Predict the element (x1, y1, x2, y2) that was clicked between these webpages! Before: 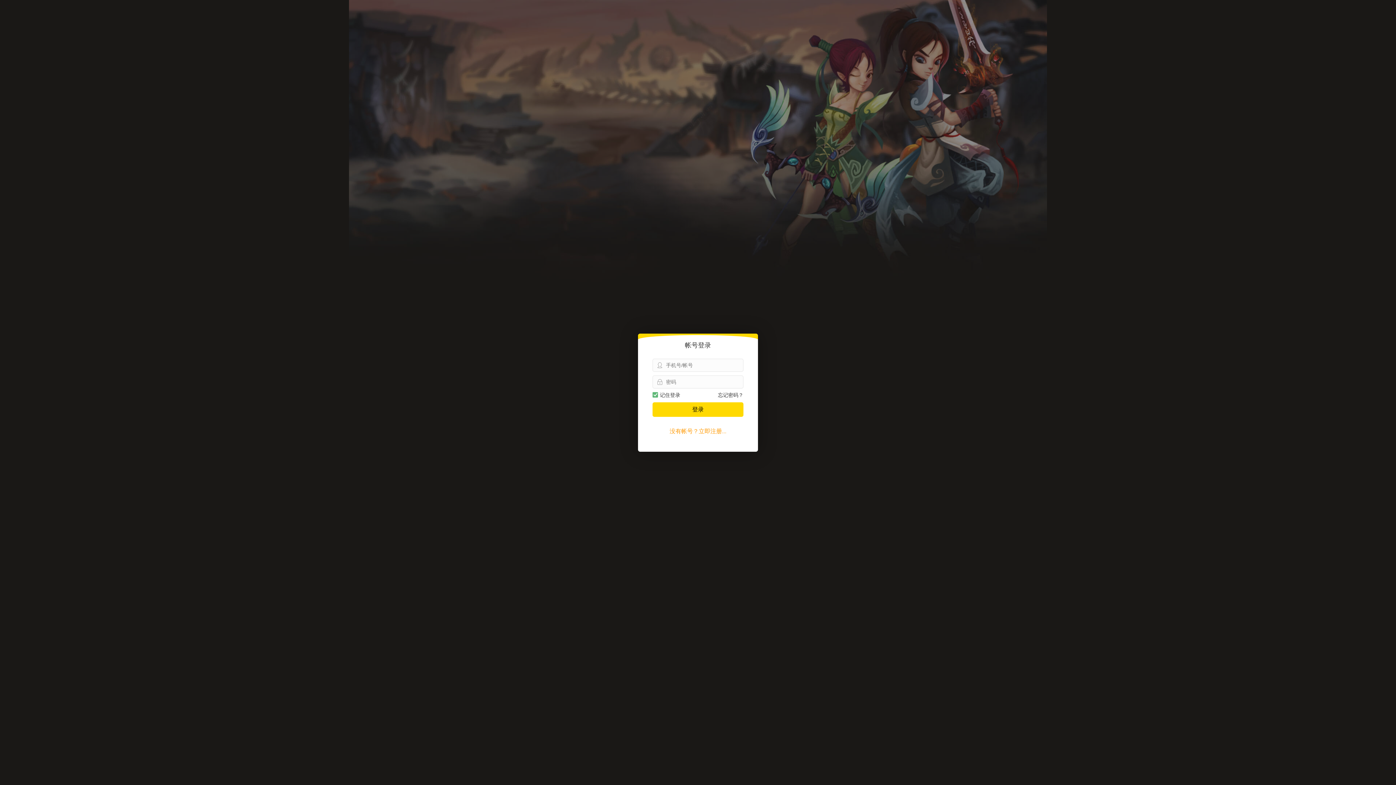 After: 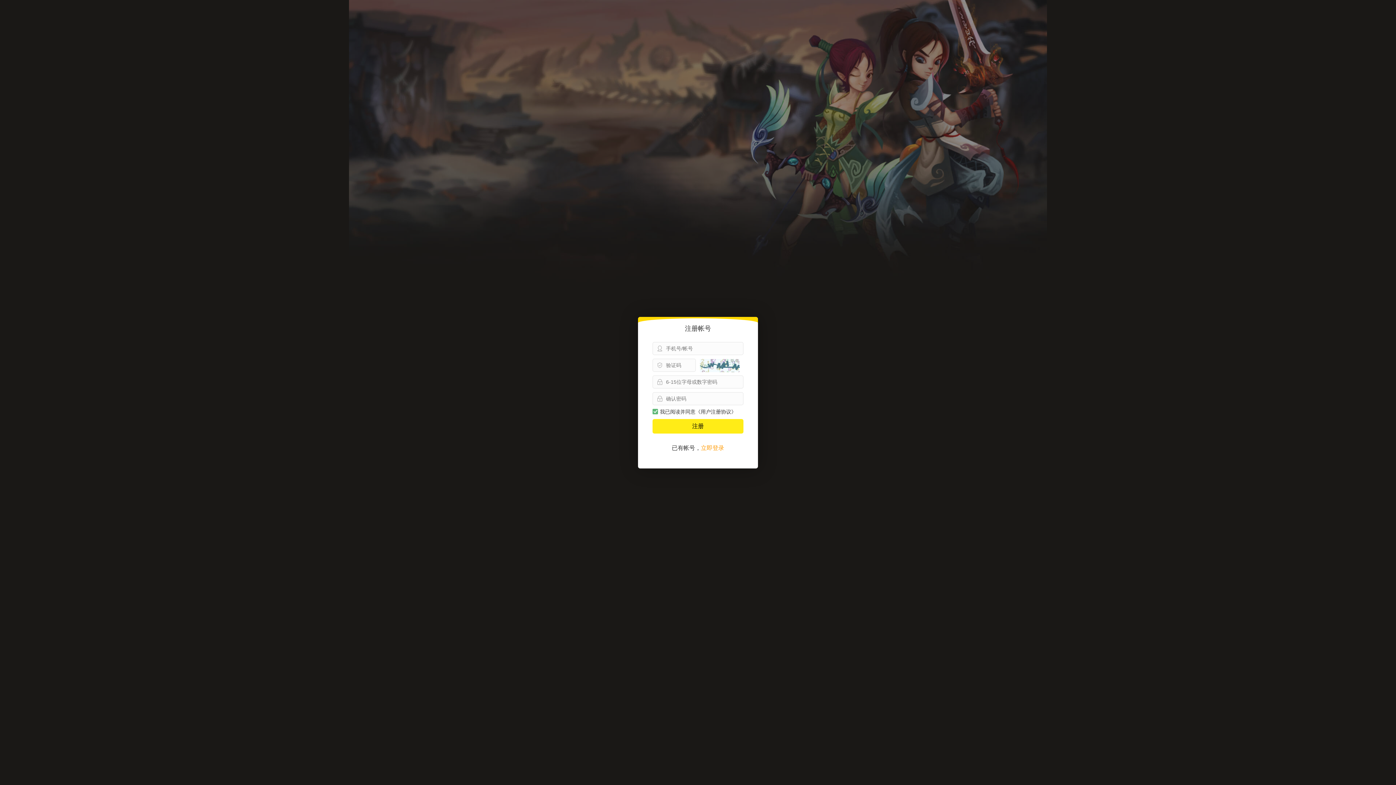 Action: label: 没有帐号？立即注册... bbox: (669, 428, 726, 434)